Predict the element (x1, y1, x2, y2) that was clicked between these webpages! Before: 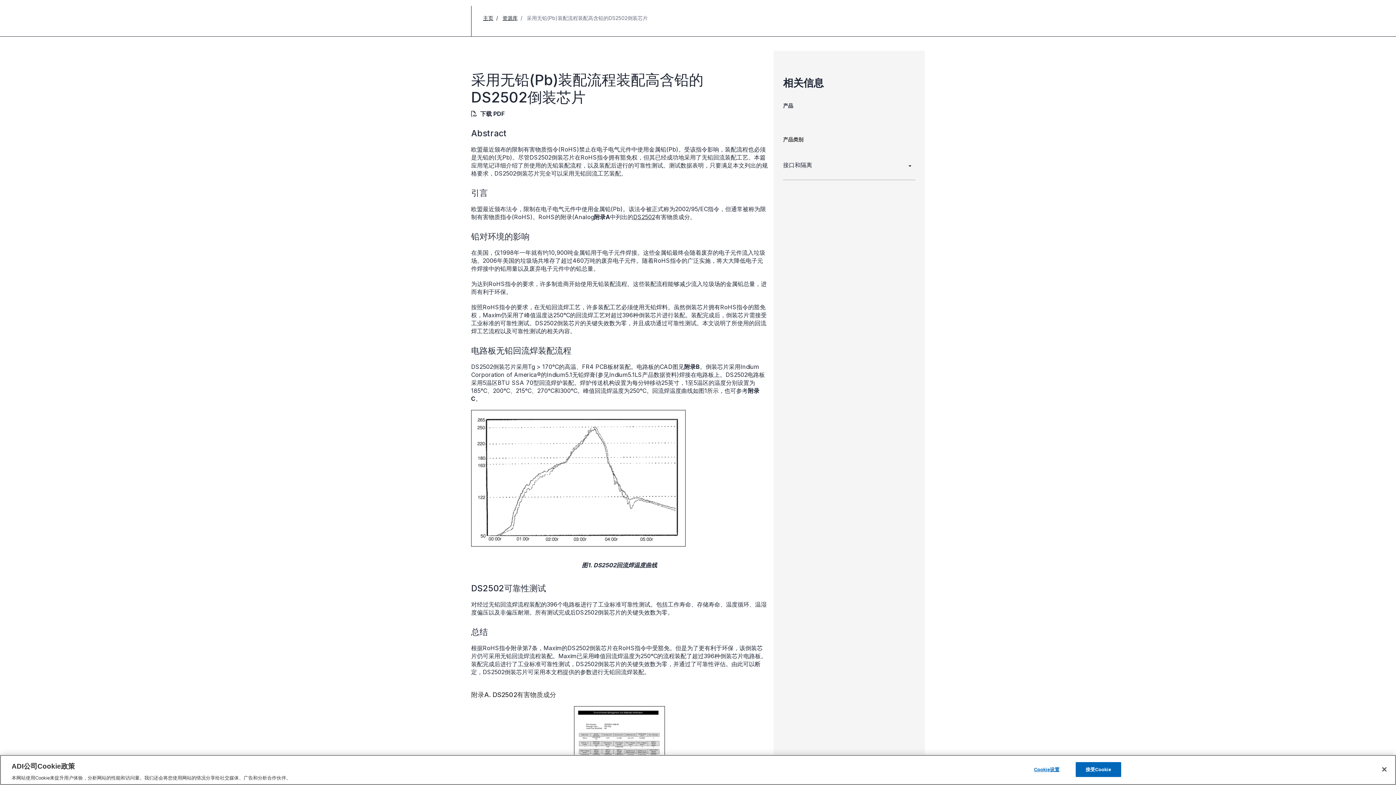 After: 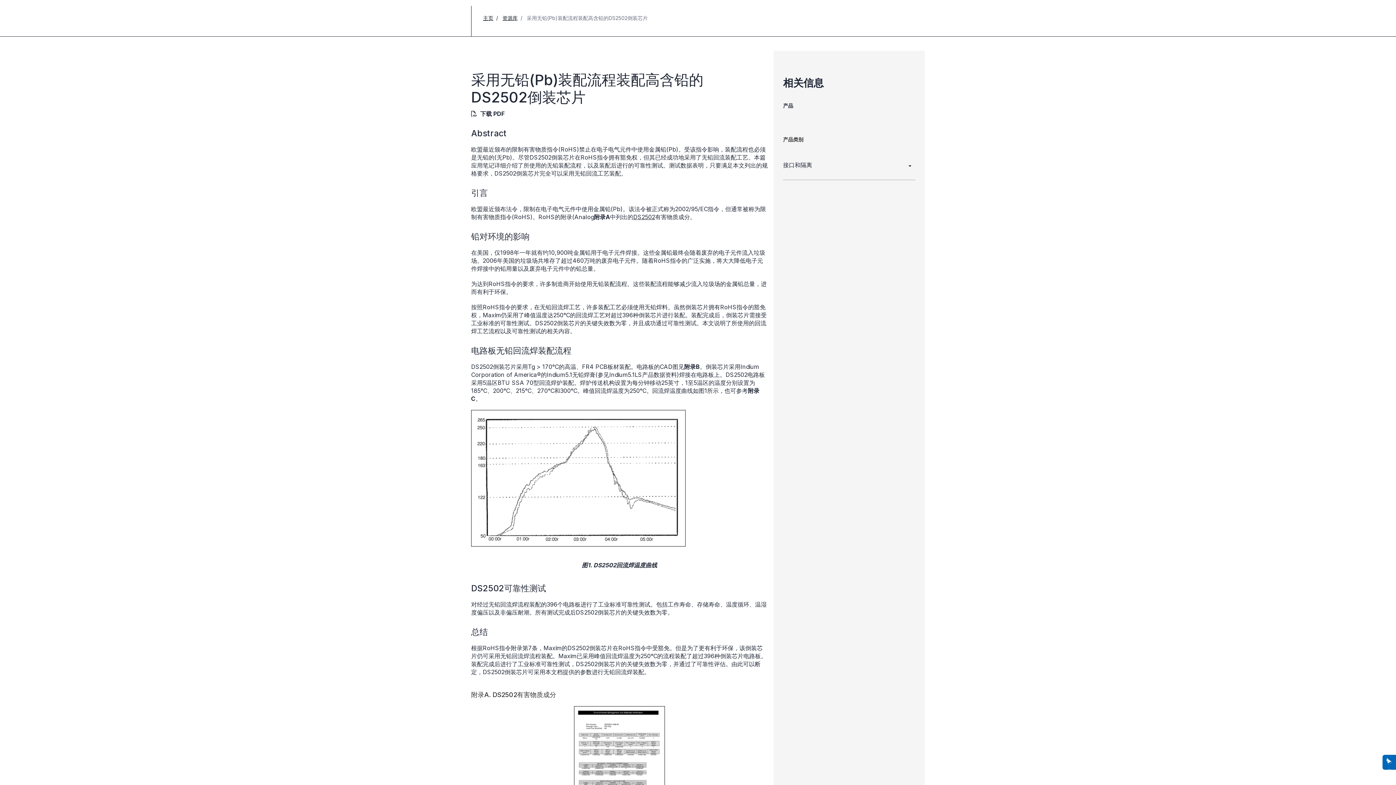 Action: bbox: (1376, 761, 1392, 777) label: 关闭